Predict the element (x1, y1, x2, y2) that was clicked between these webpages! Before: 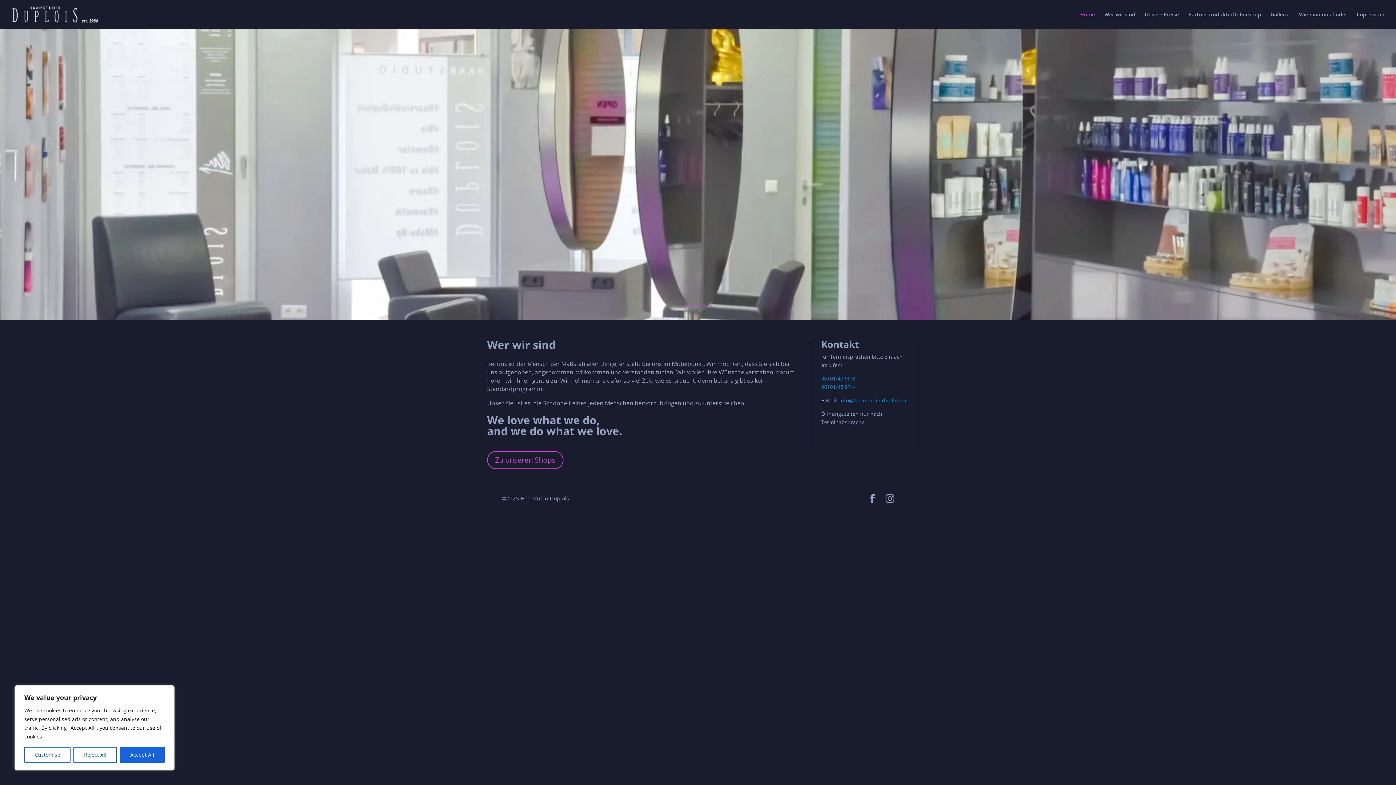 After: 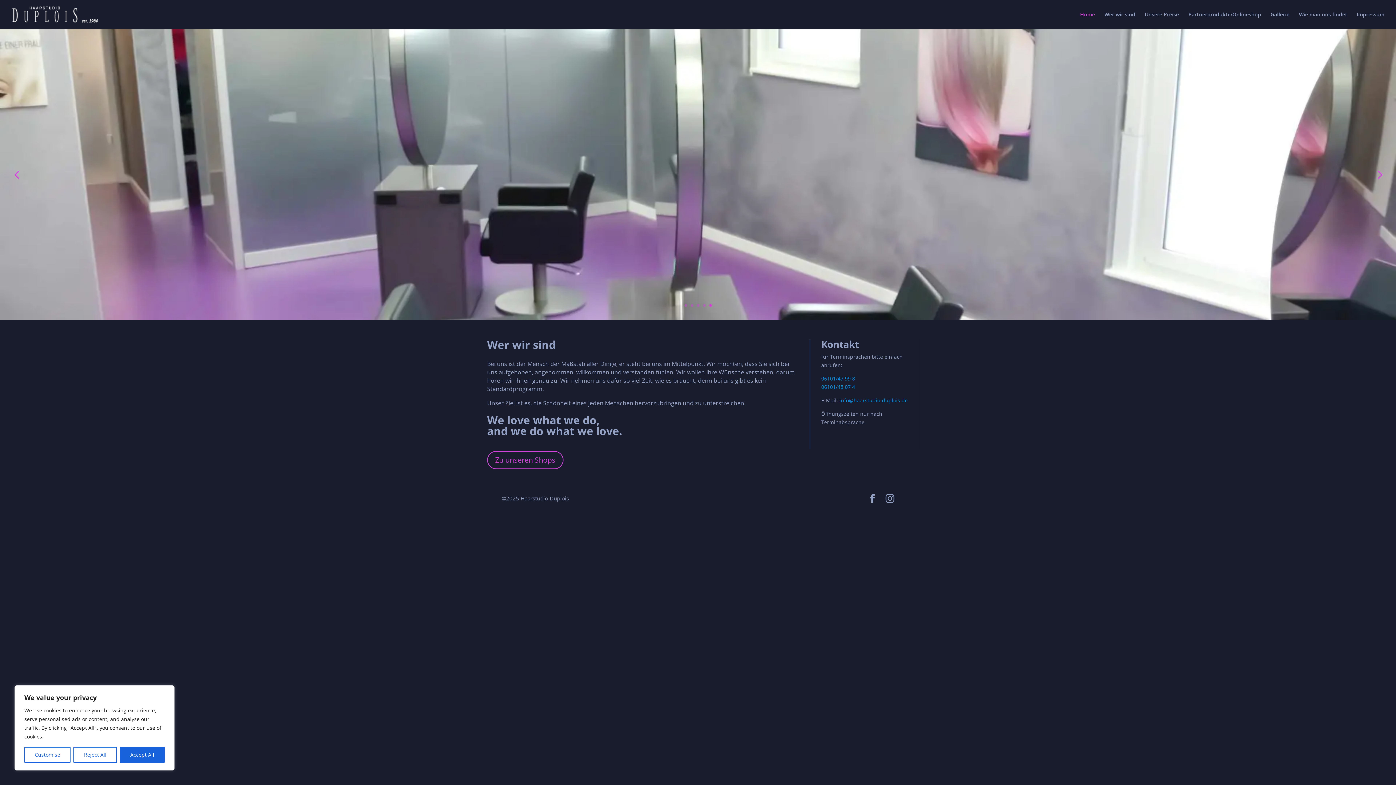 Action: label: 2 bbox: (690, 304, 693, 306)